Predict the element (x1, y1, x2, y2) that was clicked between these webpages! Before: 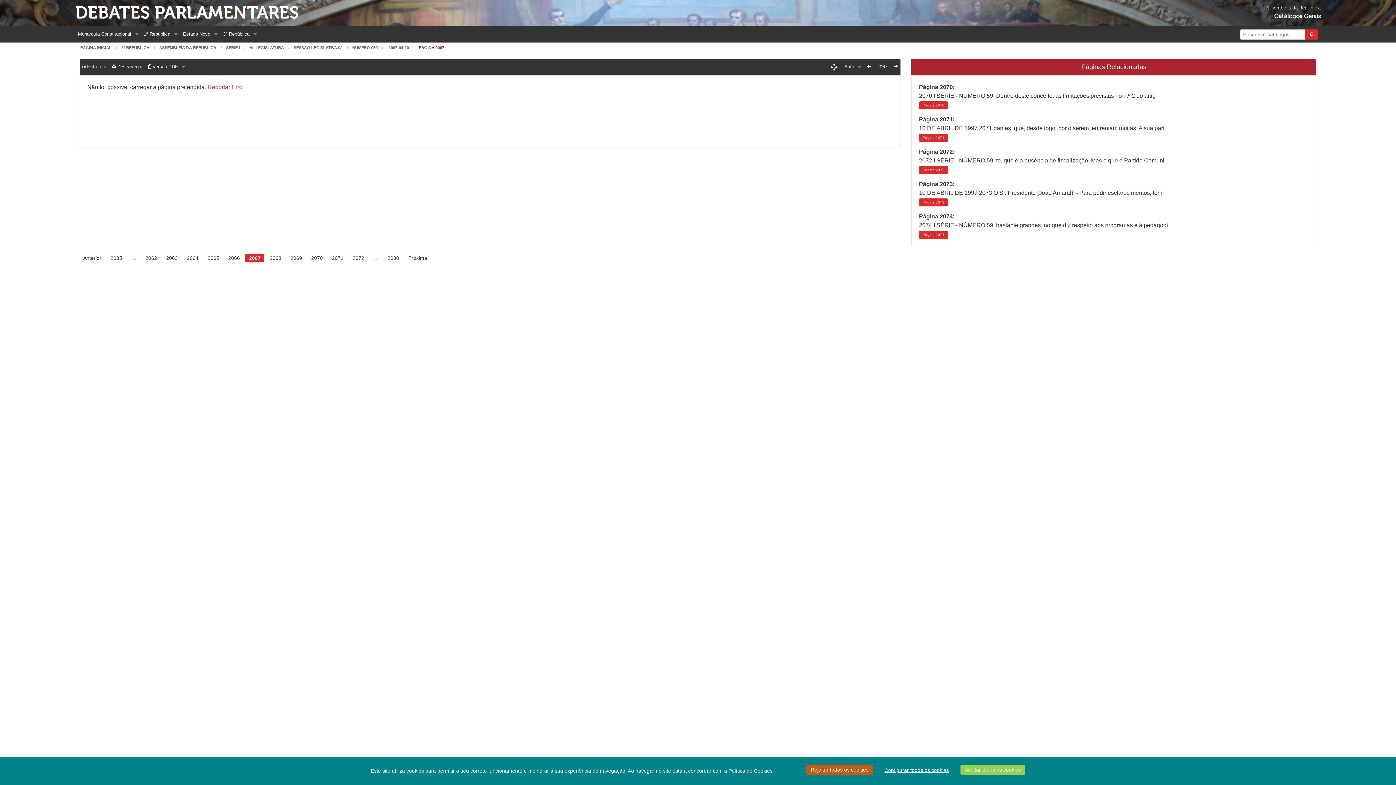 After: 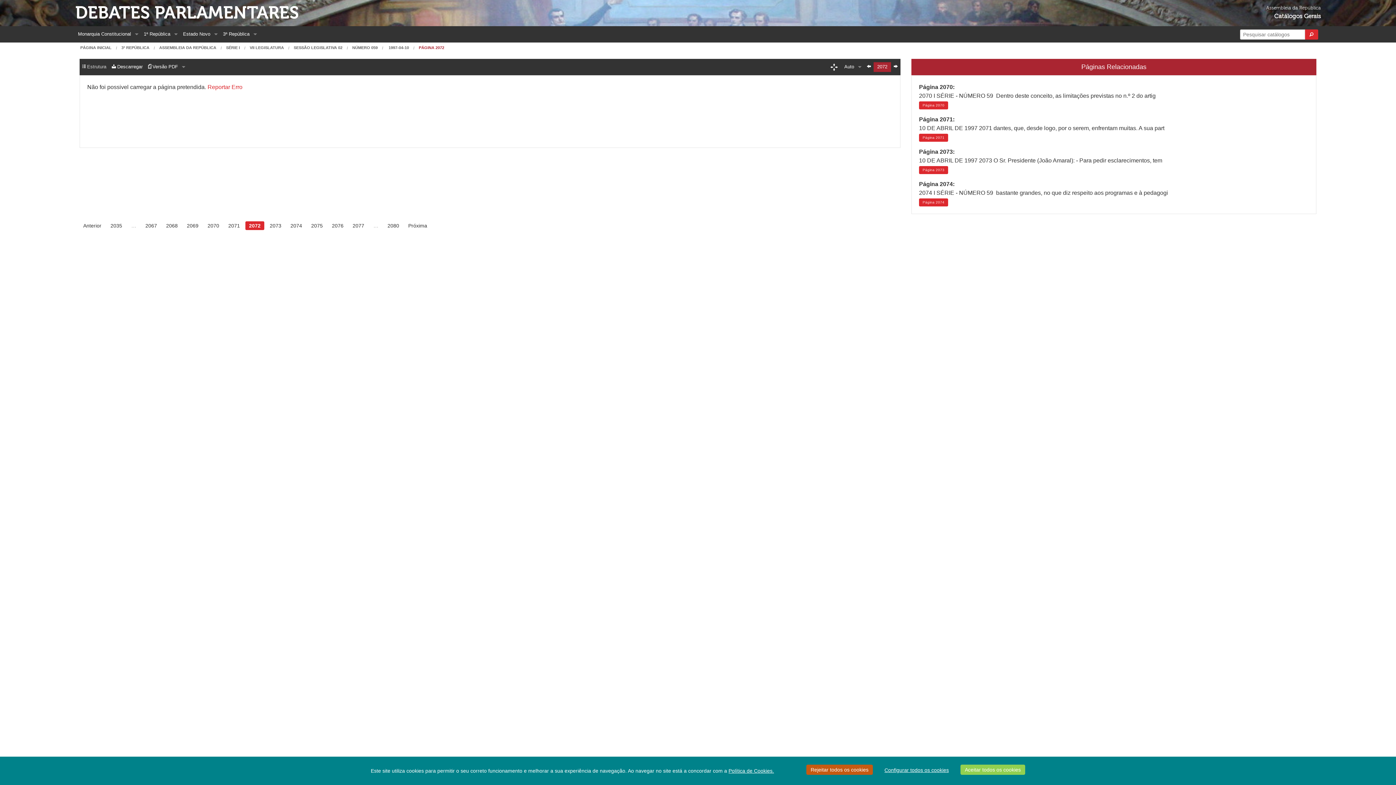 Action: bbox: (349, 253, 368, 262) label: 2072